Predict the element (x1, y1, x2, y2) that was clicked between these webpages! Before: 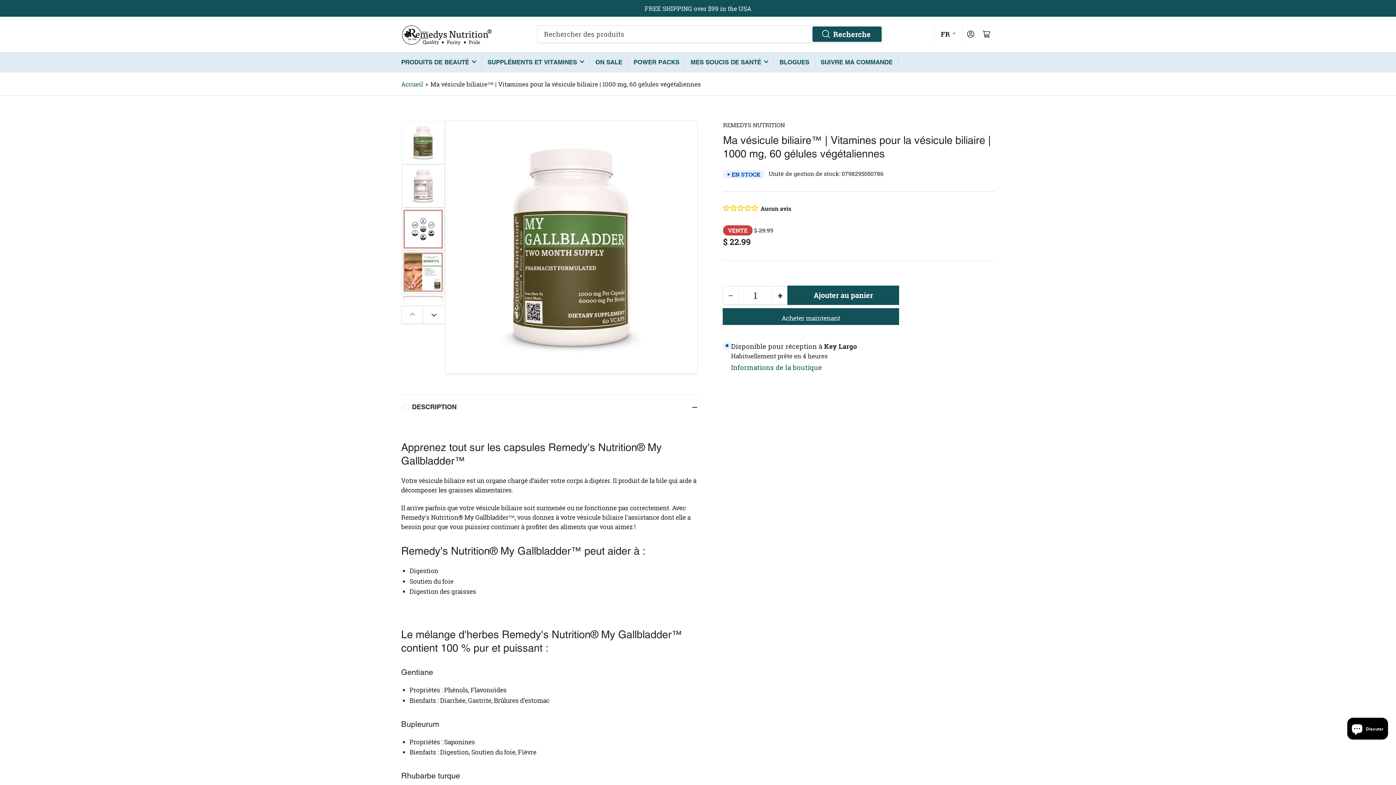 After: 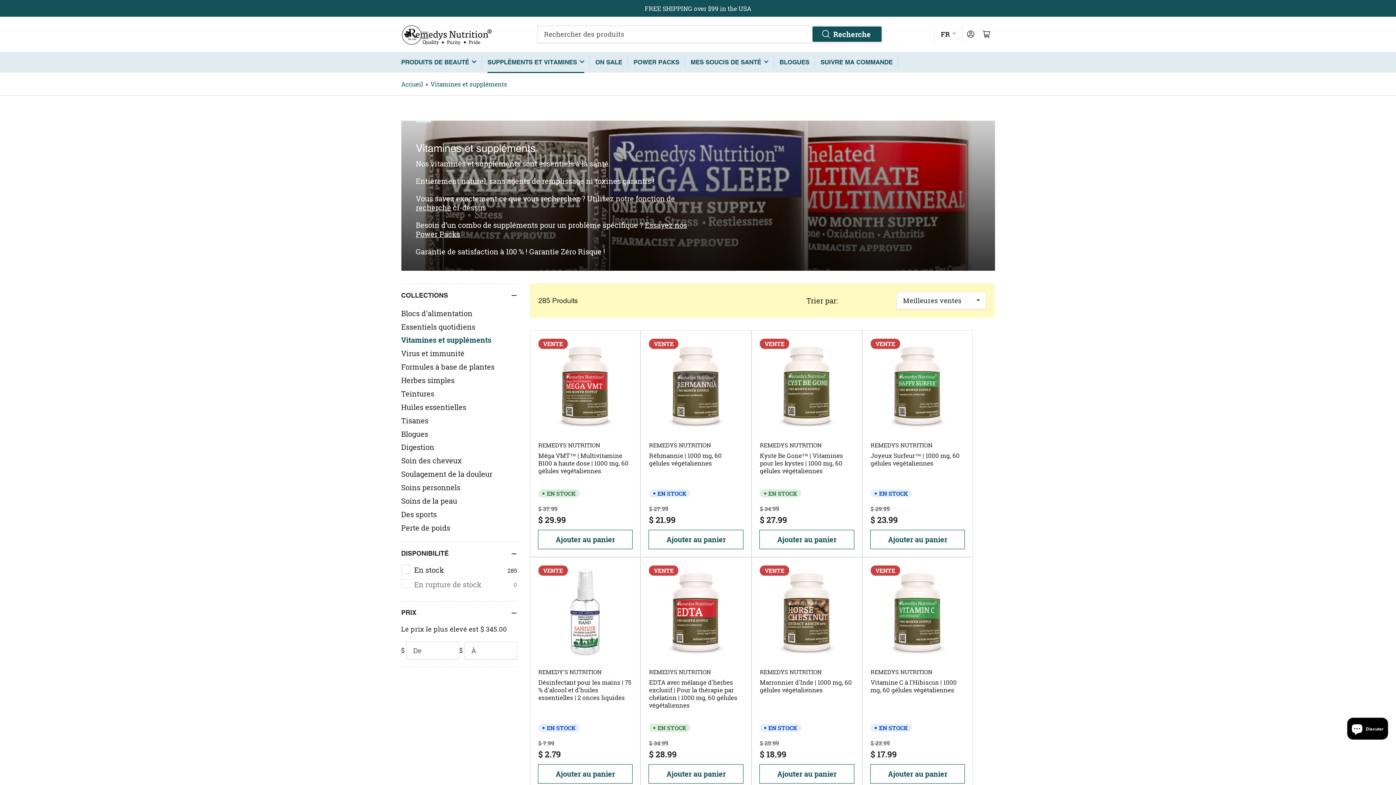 Action: label: SUPPLÉMENTS ET VITAMINES bbox: (487, 51, 584, 72)